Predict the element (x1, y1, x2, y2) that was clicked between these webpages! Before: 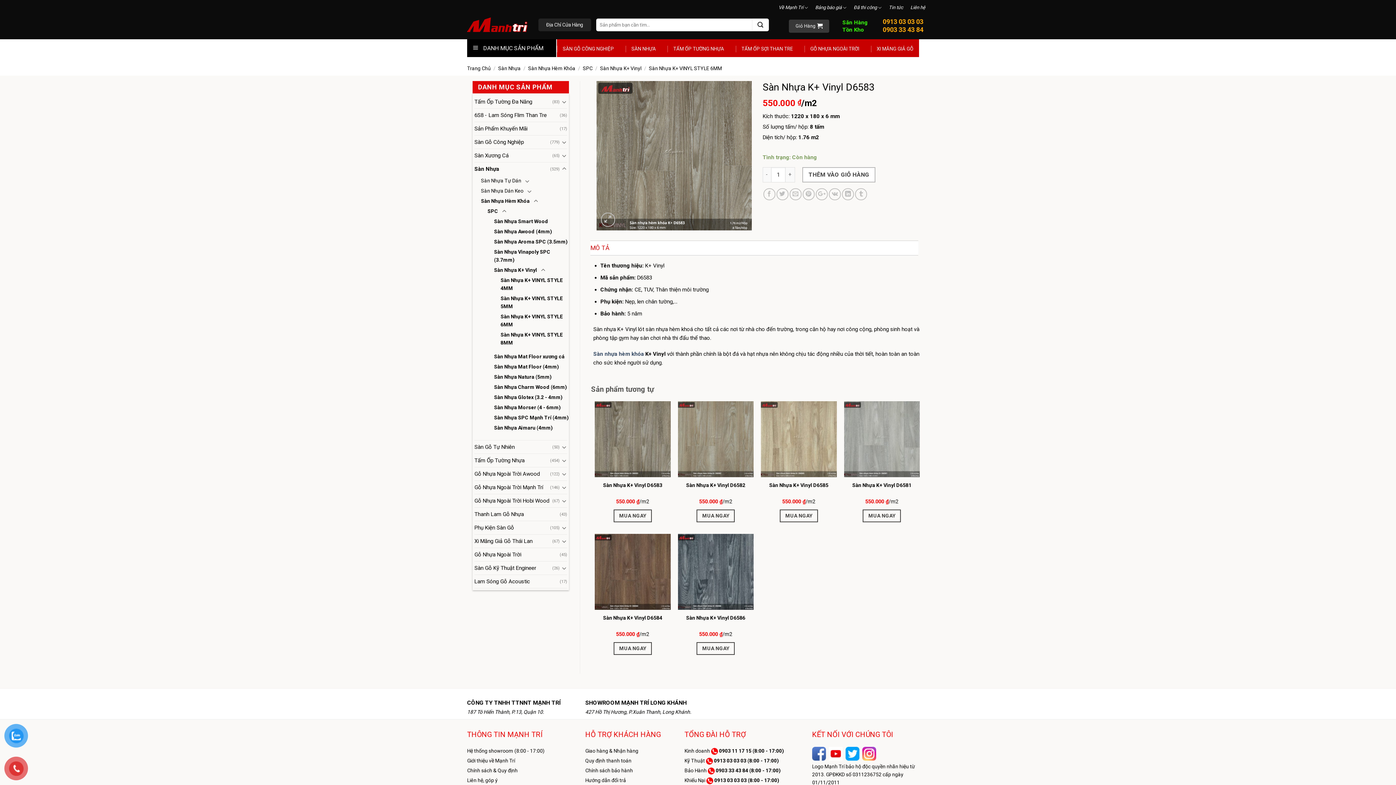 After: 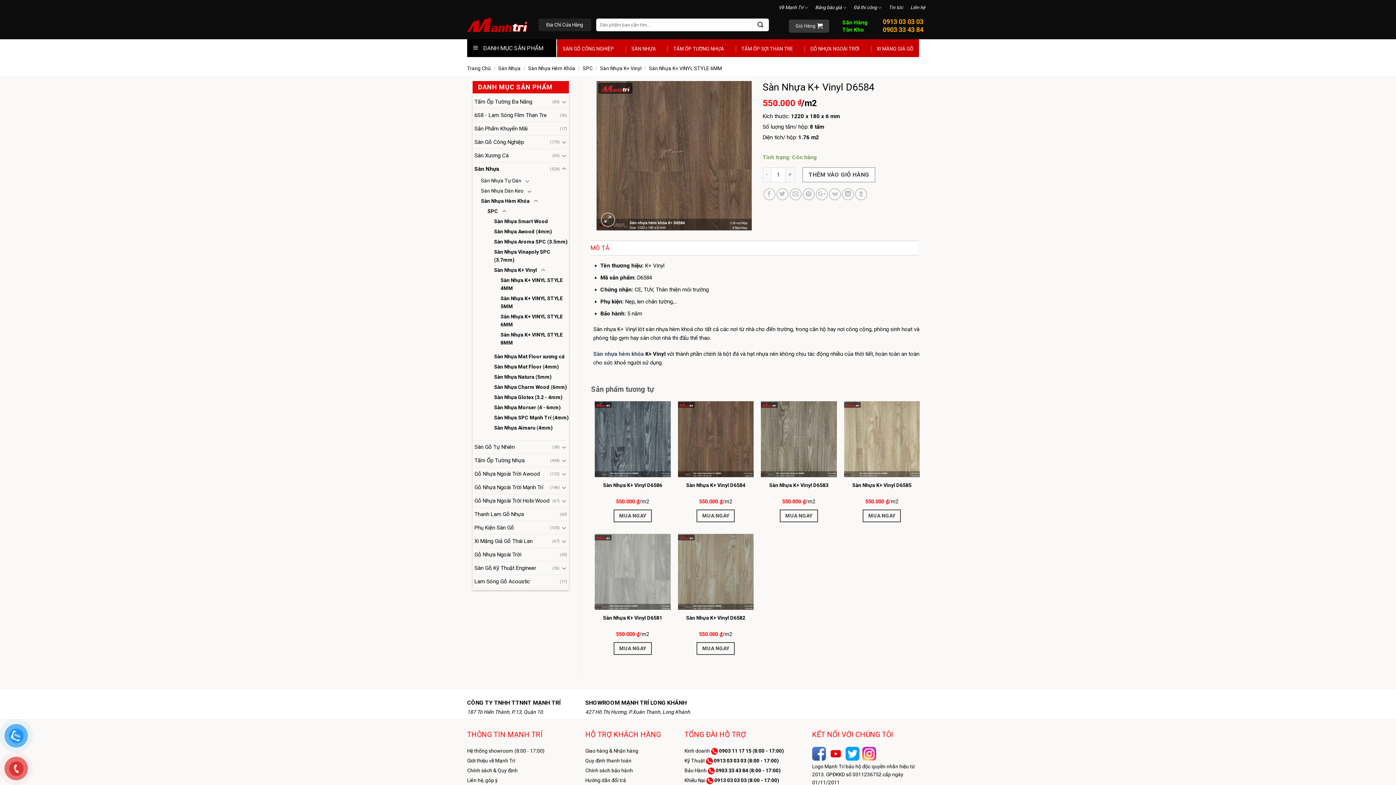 Action: bbox: (603, 615, 662, 621) label: Sàn Nhựa K+ Vinyl D6584